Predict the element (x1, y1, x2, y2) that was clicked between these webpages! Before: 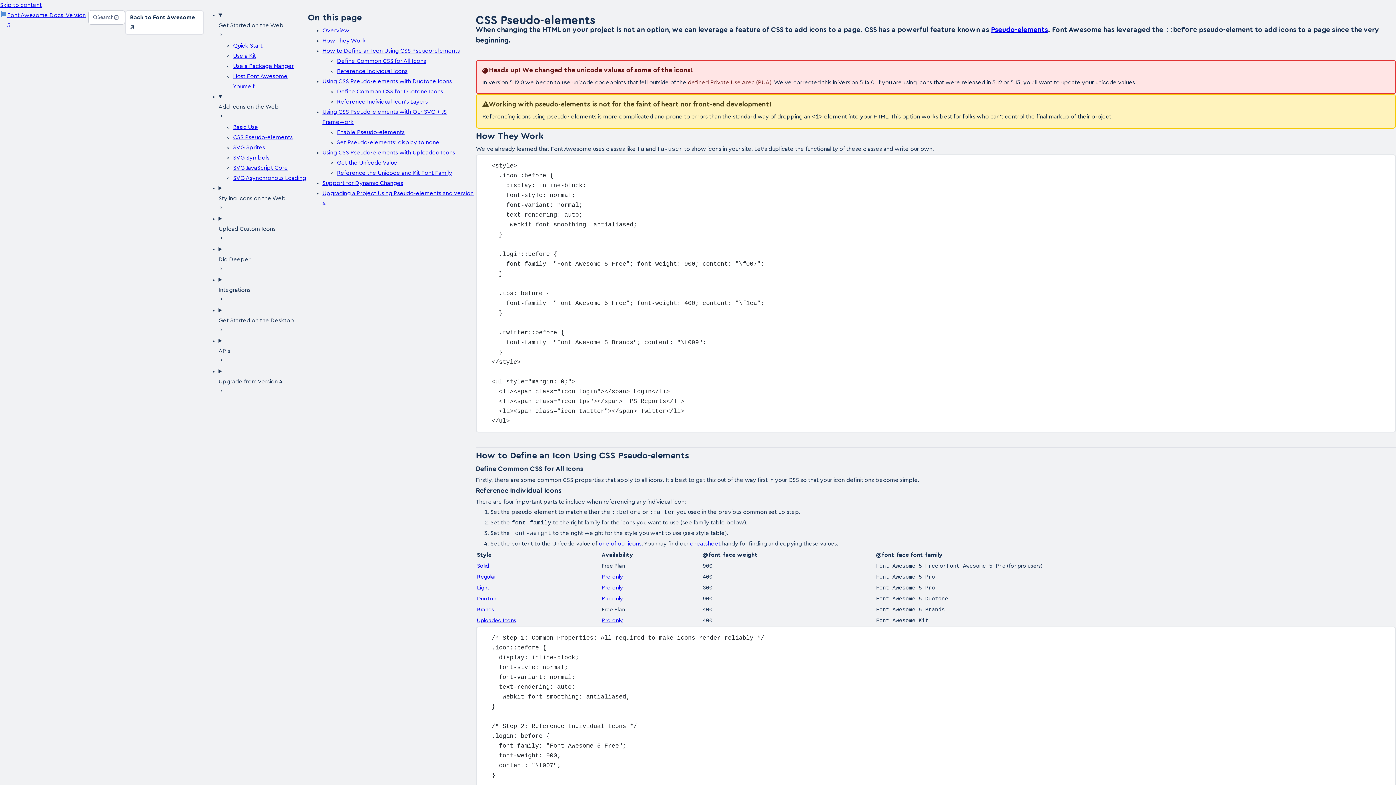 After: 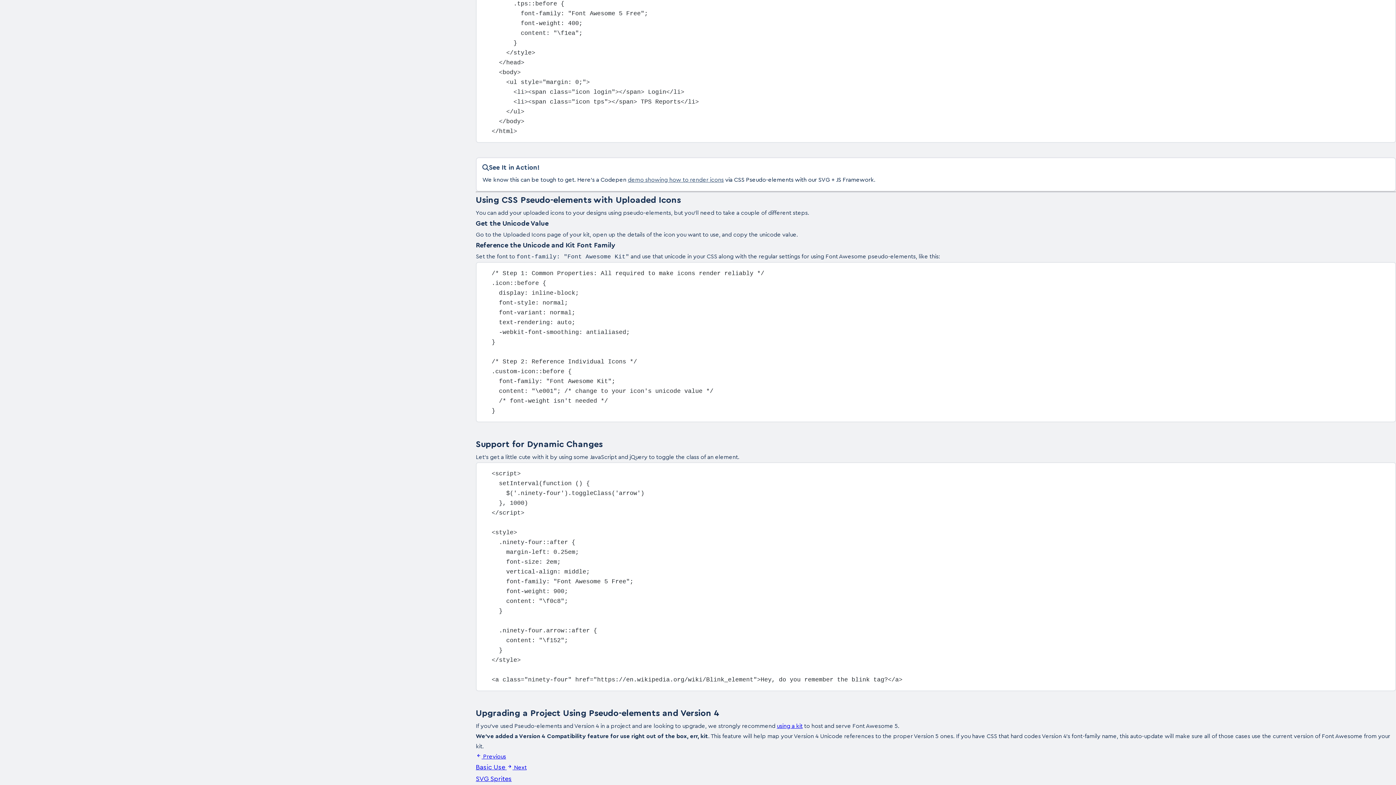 Action: bbox: (322, 180, 403, 186) label: Support for Dynamic Changes